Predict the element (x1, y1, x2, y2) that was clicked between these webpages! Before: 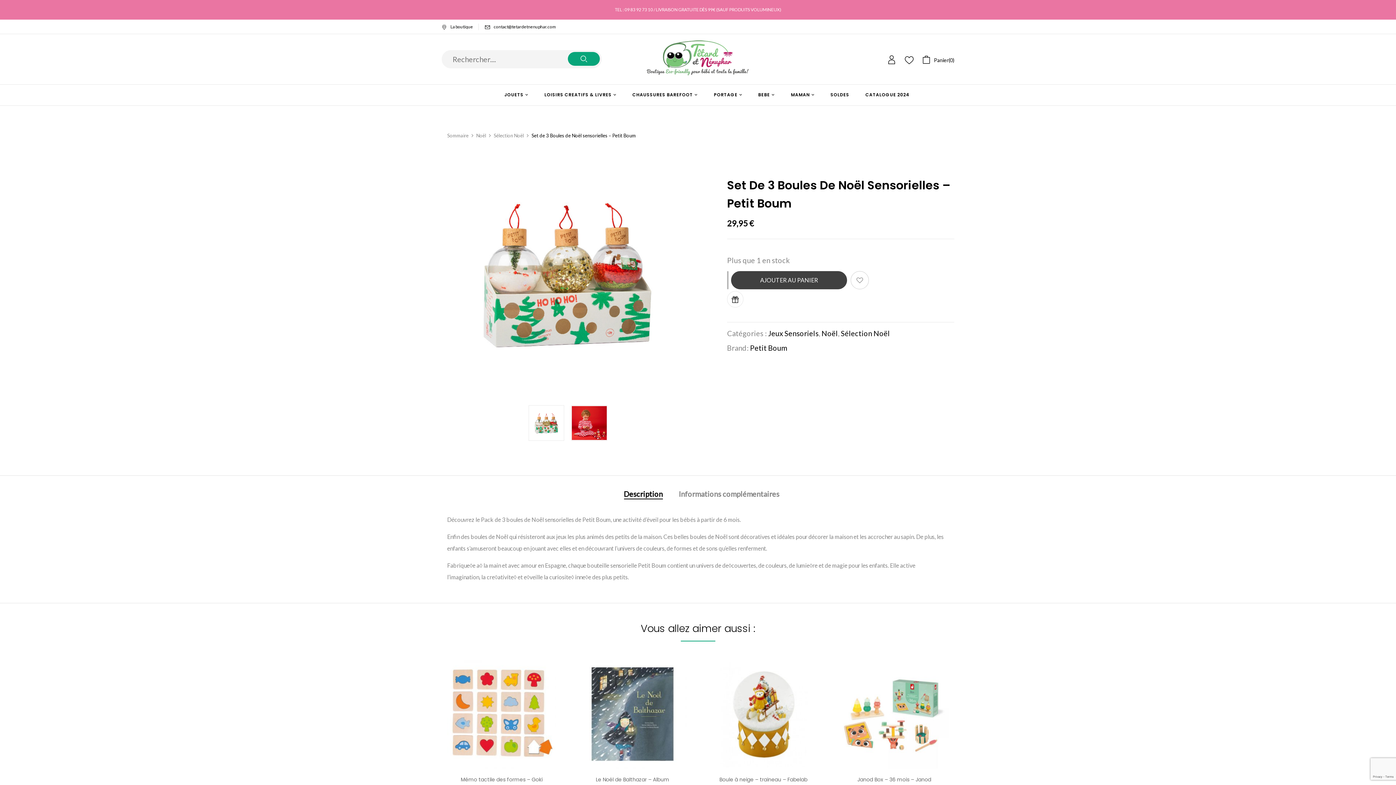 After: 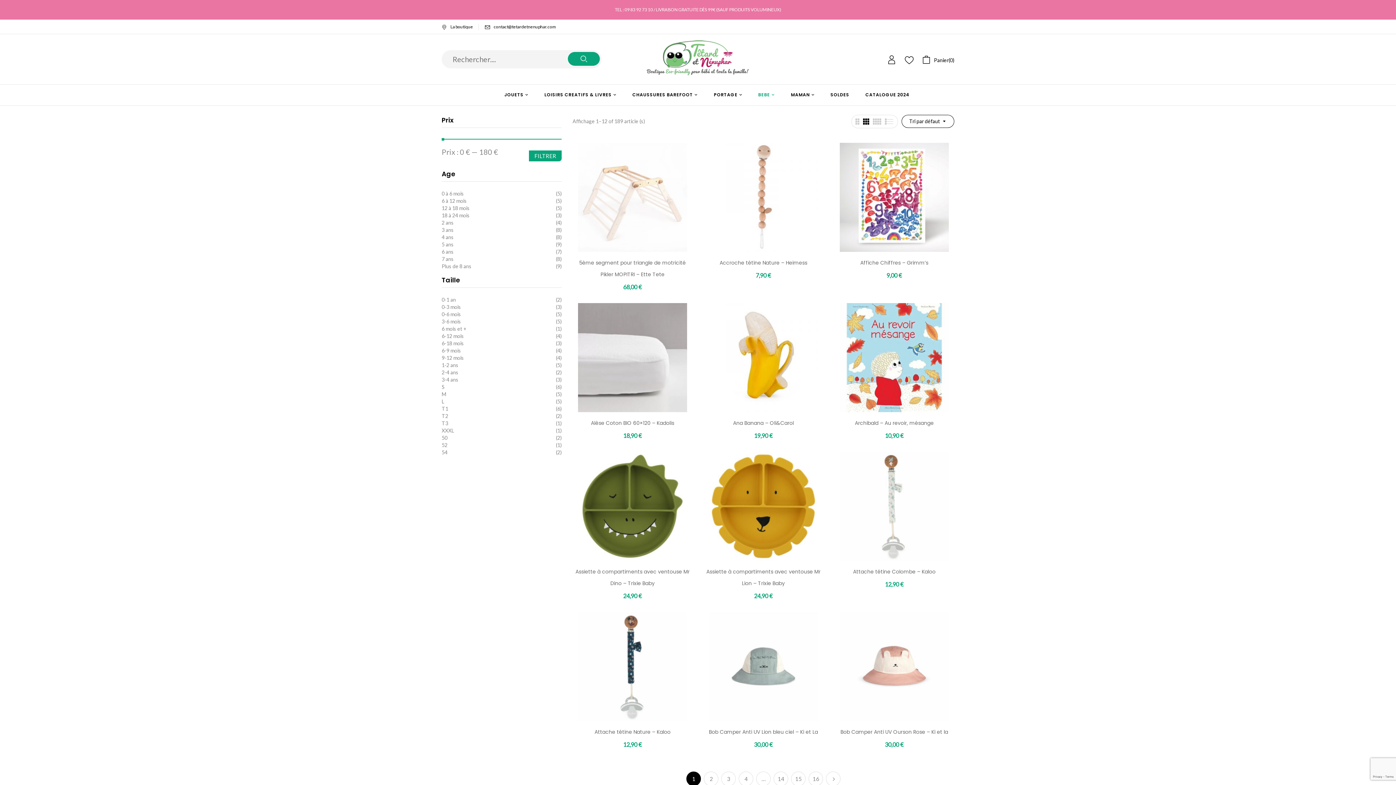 Action: bbox: (758, 90, 775, 99) label: BEBE